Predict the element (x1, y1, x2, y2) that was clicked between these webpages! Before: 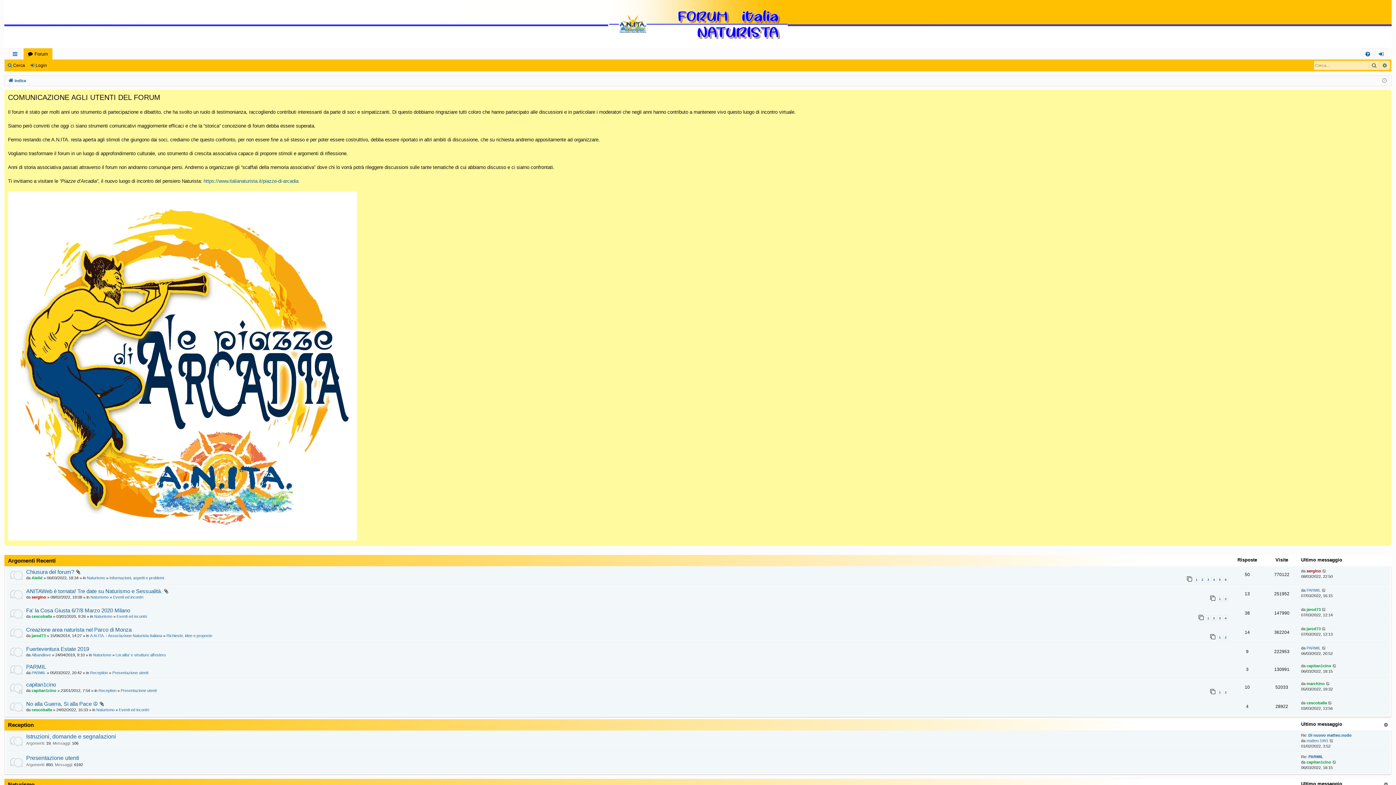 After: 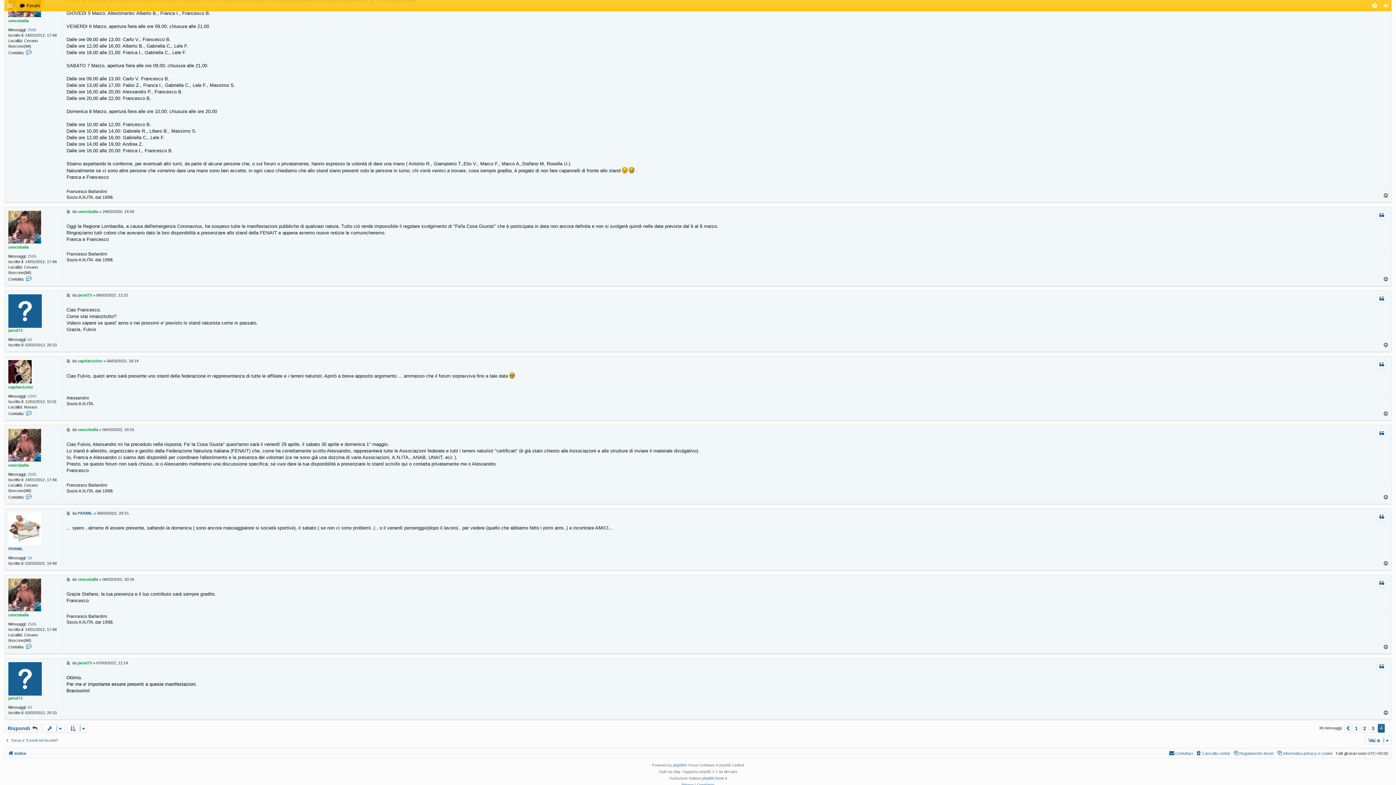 Action: bbox: (1322, 607, 1326, 612)